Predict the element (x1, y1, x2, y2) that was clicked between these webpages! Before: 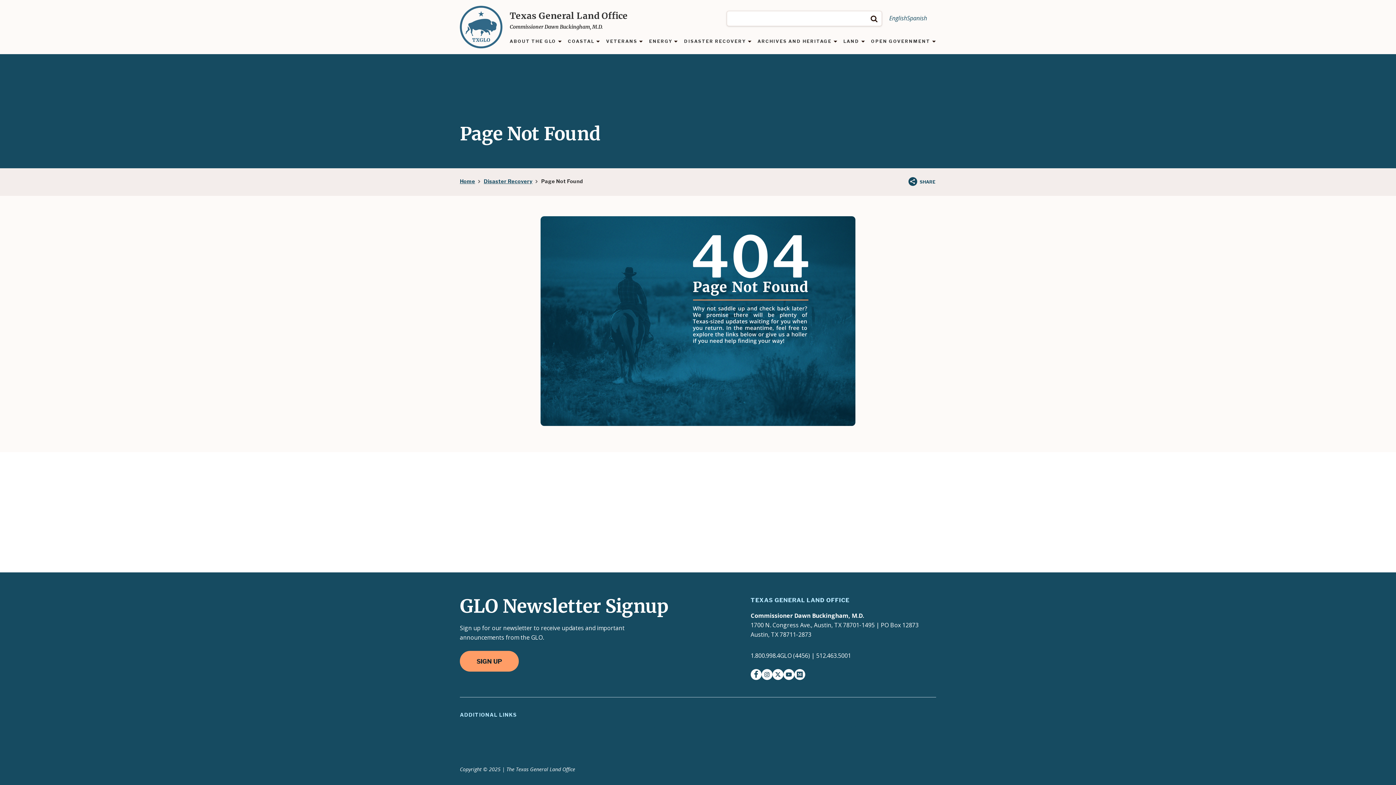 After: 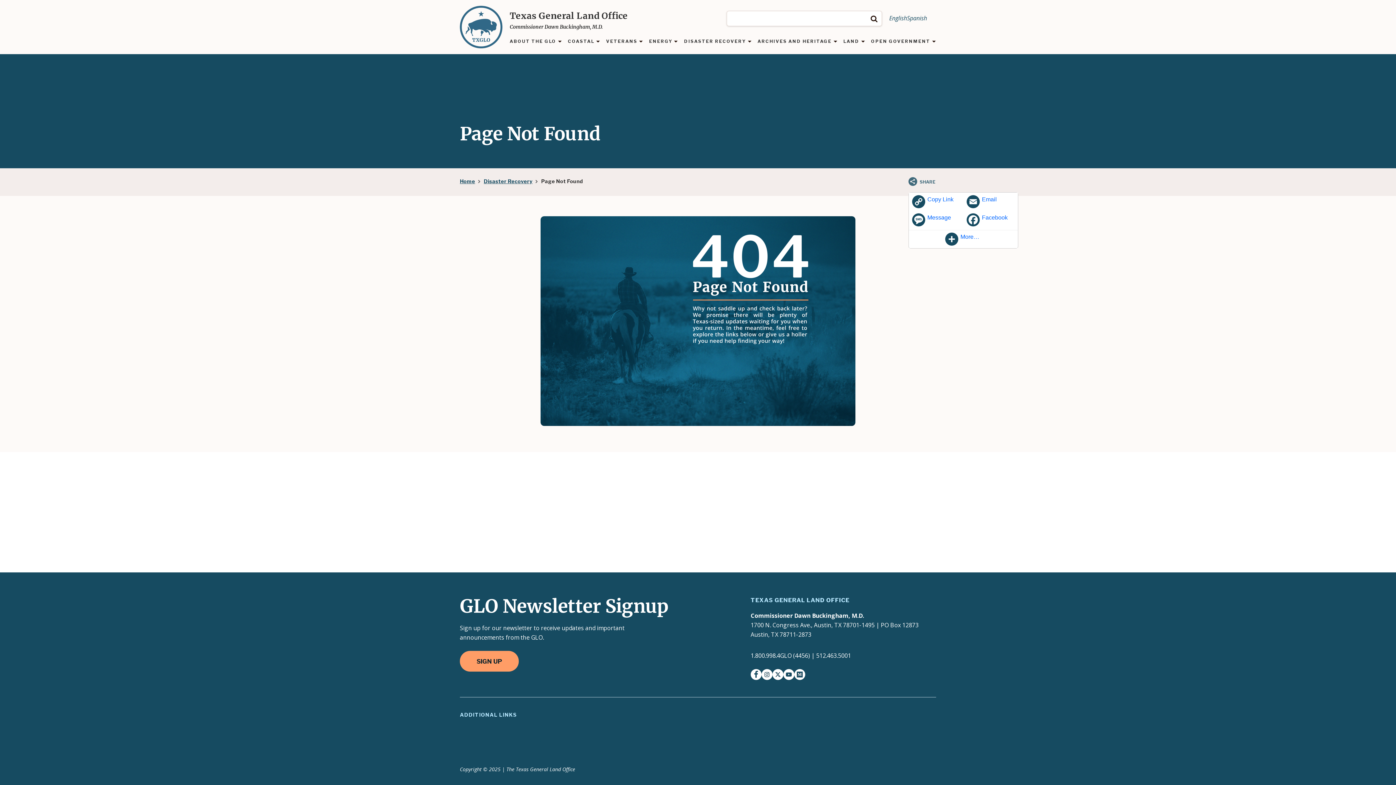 Action: label: Share bbox: (907, 180, 936, 188)